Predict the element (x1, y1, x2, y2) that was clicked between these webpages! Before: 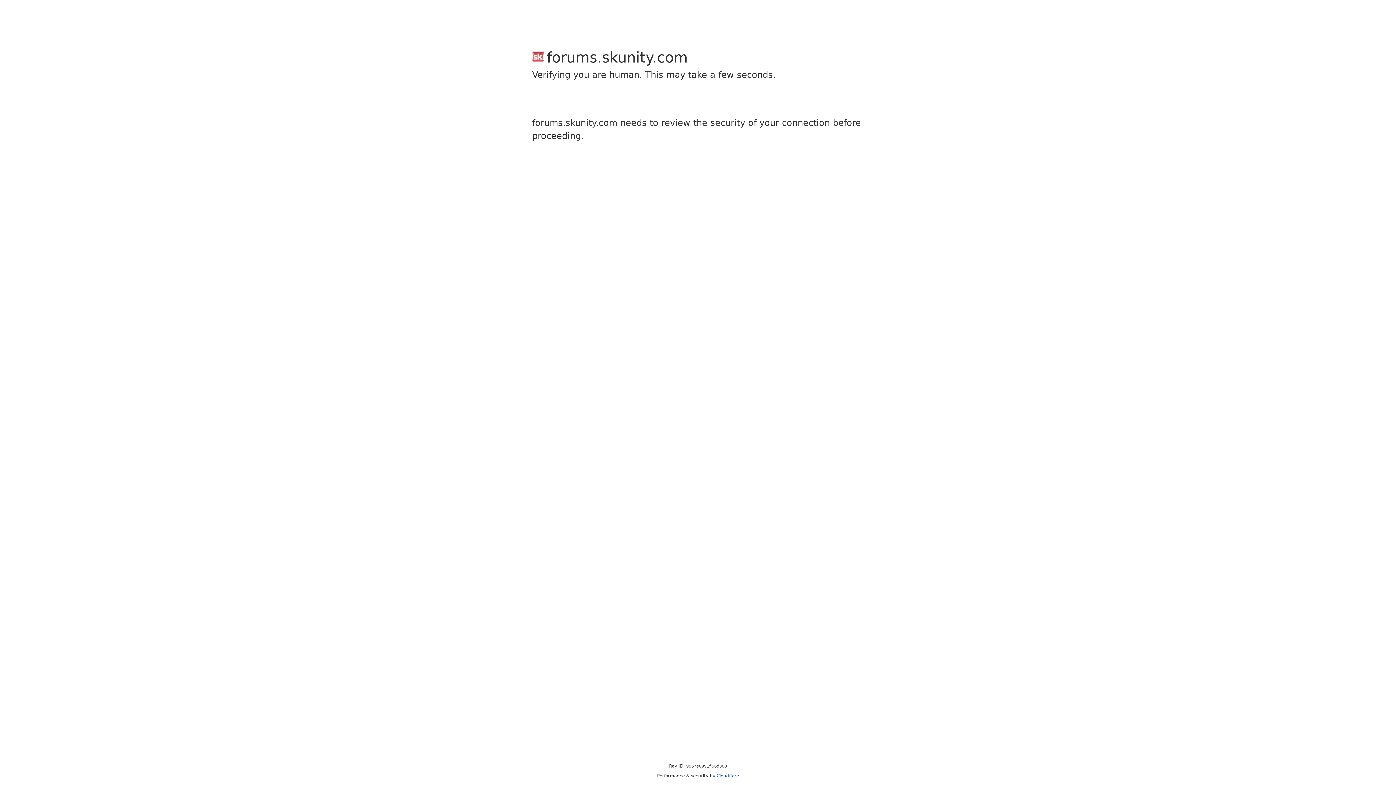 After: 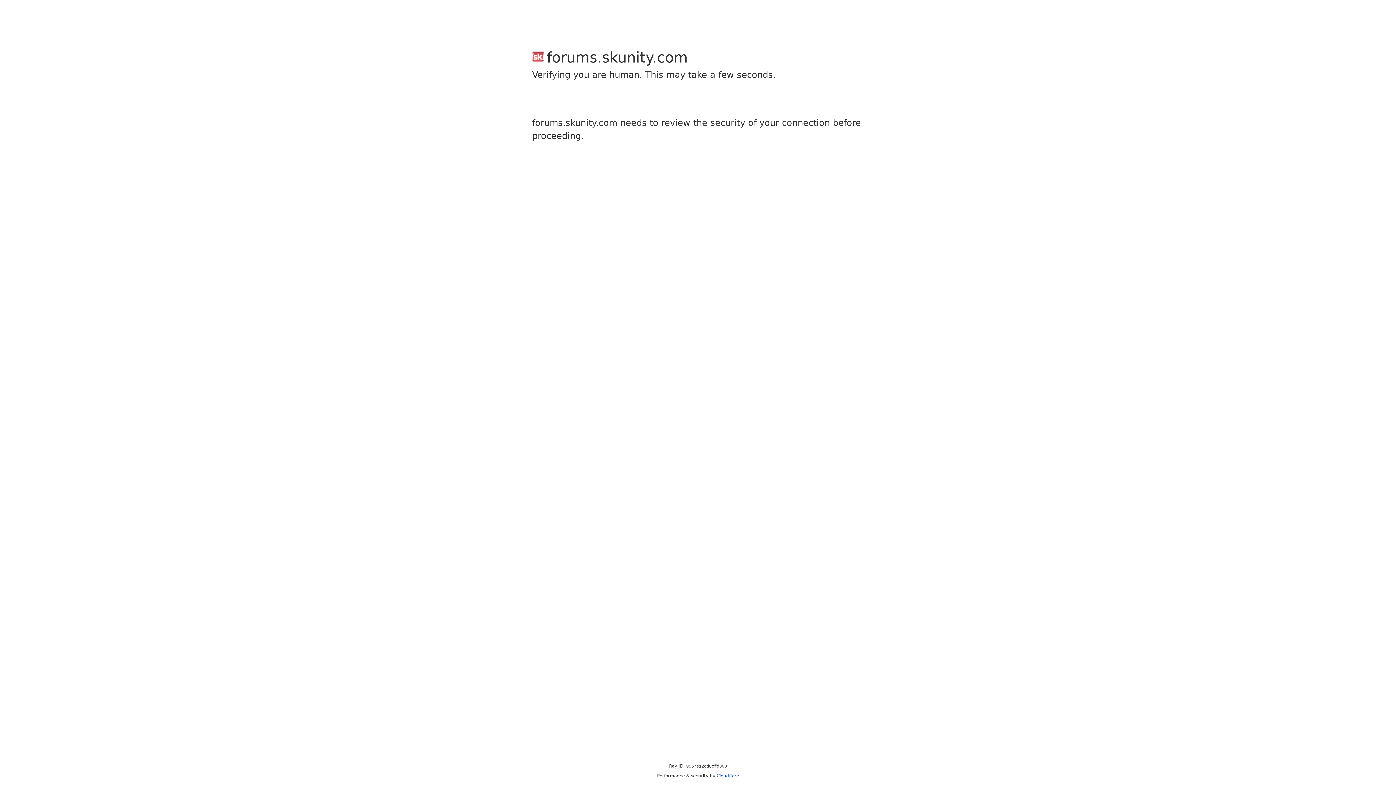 Action: label: Cloudflare bbox: (716, 773, 739, 778)